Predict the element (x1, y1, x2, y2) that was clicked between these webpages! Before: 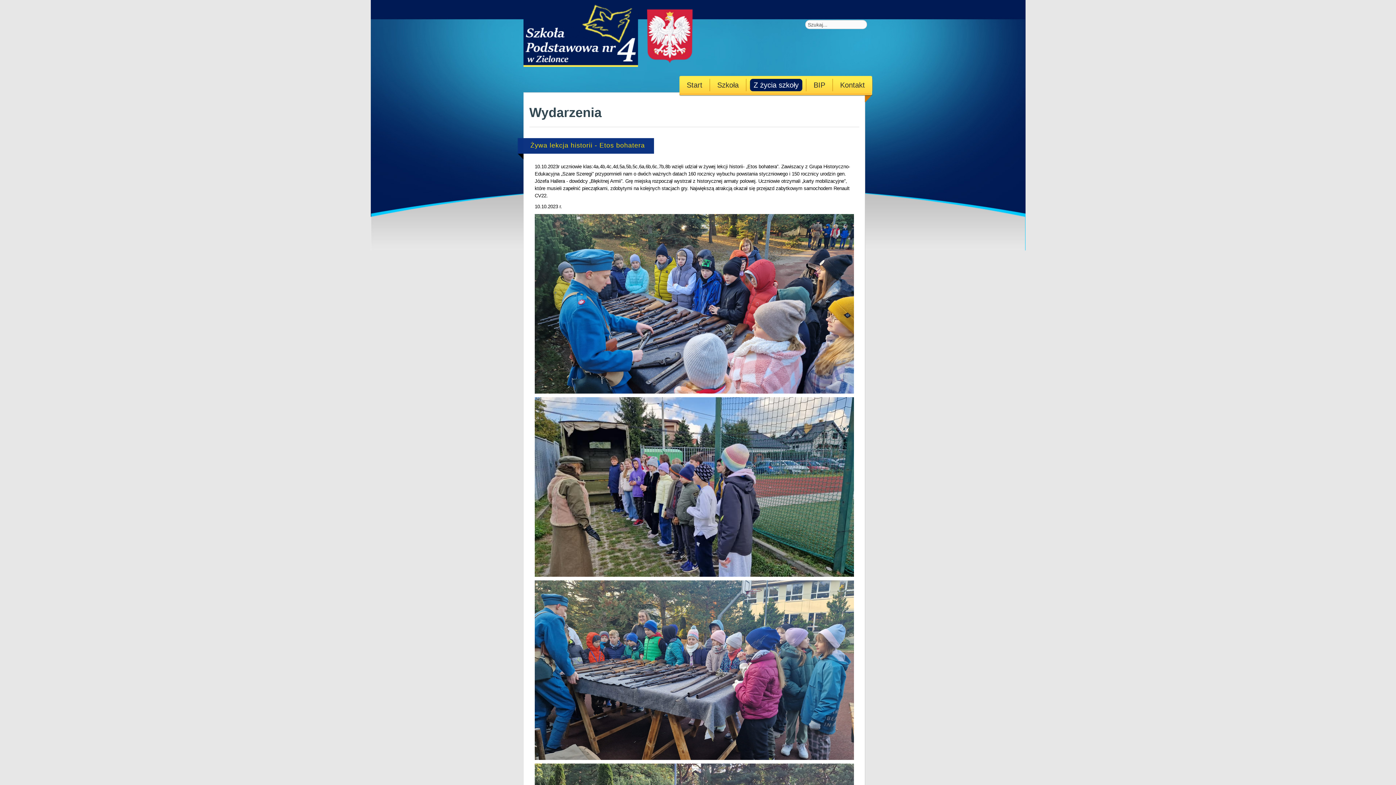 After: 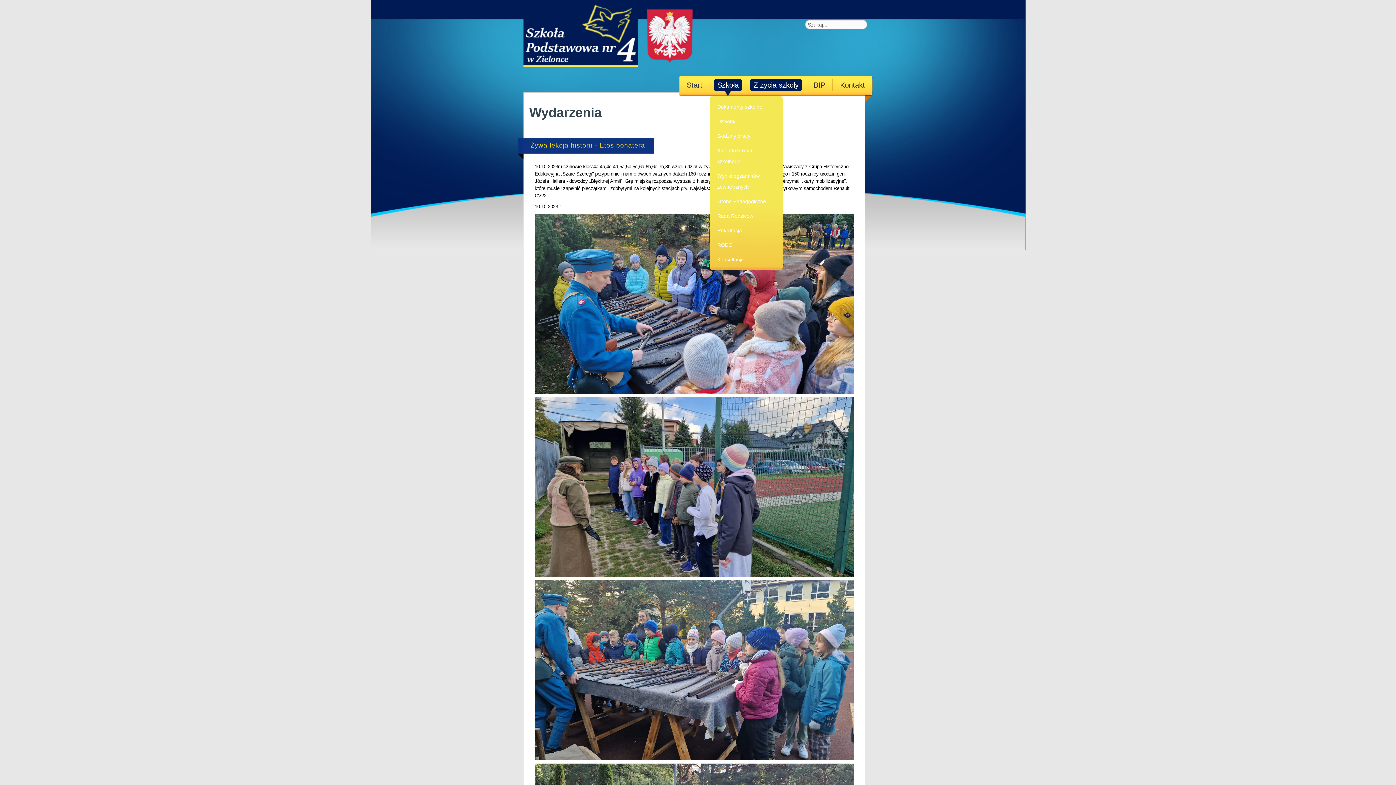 Action: bbox: (713, 78, 742, 91) label: Szkoła